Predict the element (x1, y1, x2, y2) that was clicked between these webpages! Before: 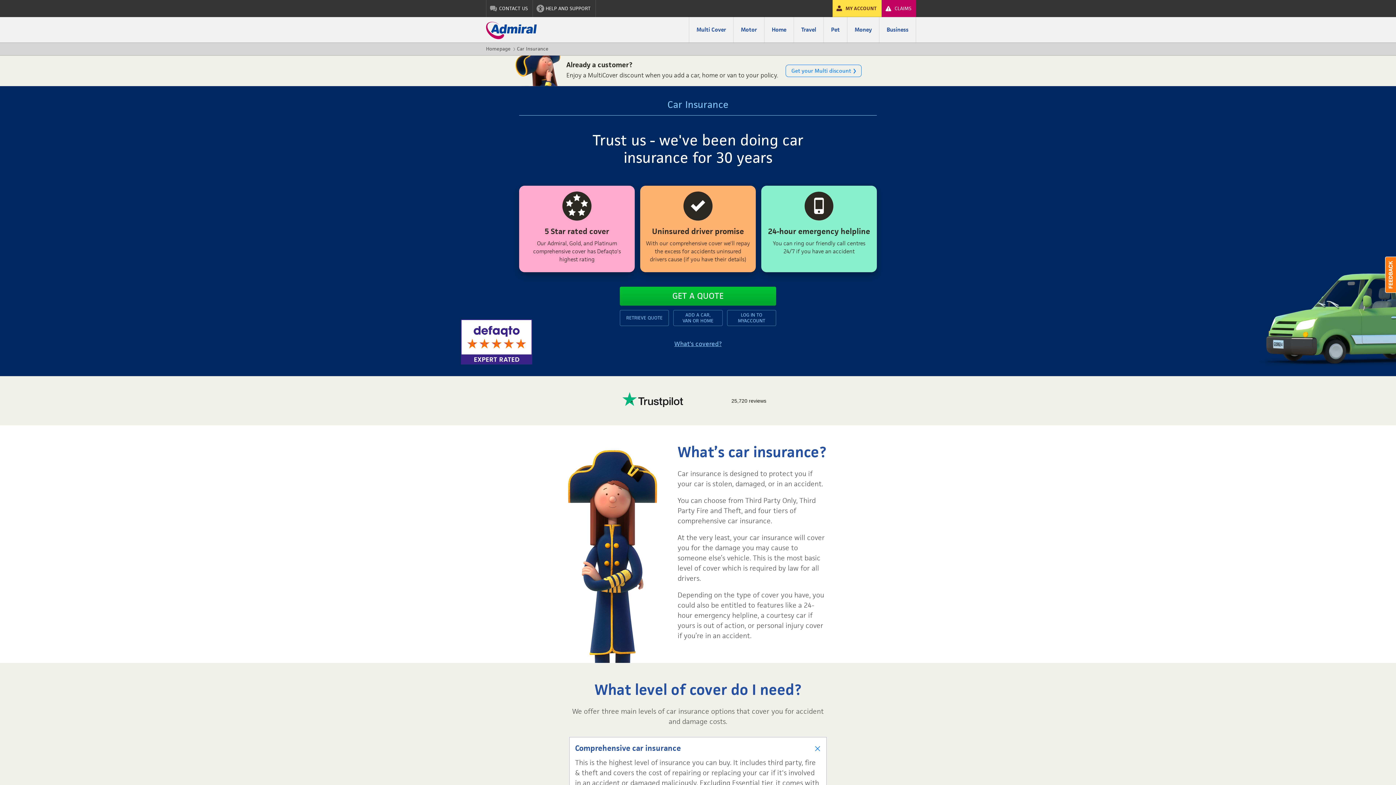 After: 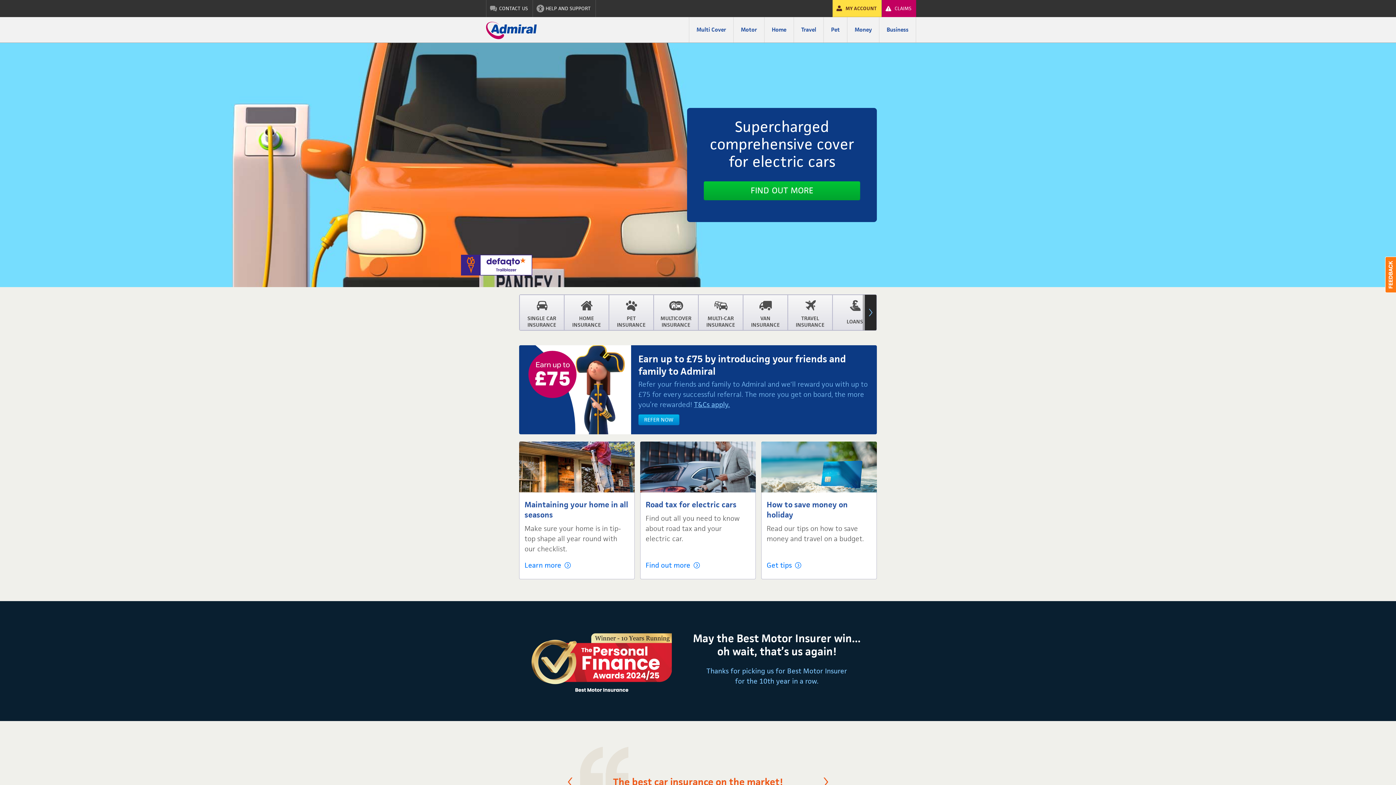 Action: label: Homepage bbox: (486, 45, 510, 52)